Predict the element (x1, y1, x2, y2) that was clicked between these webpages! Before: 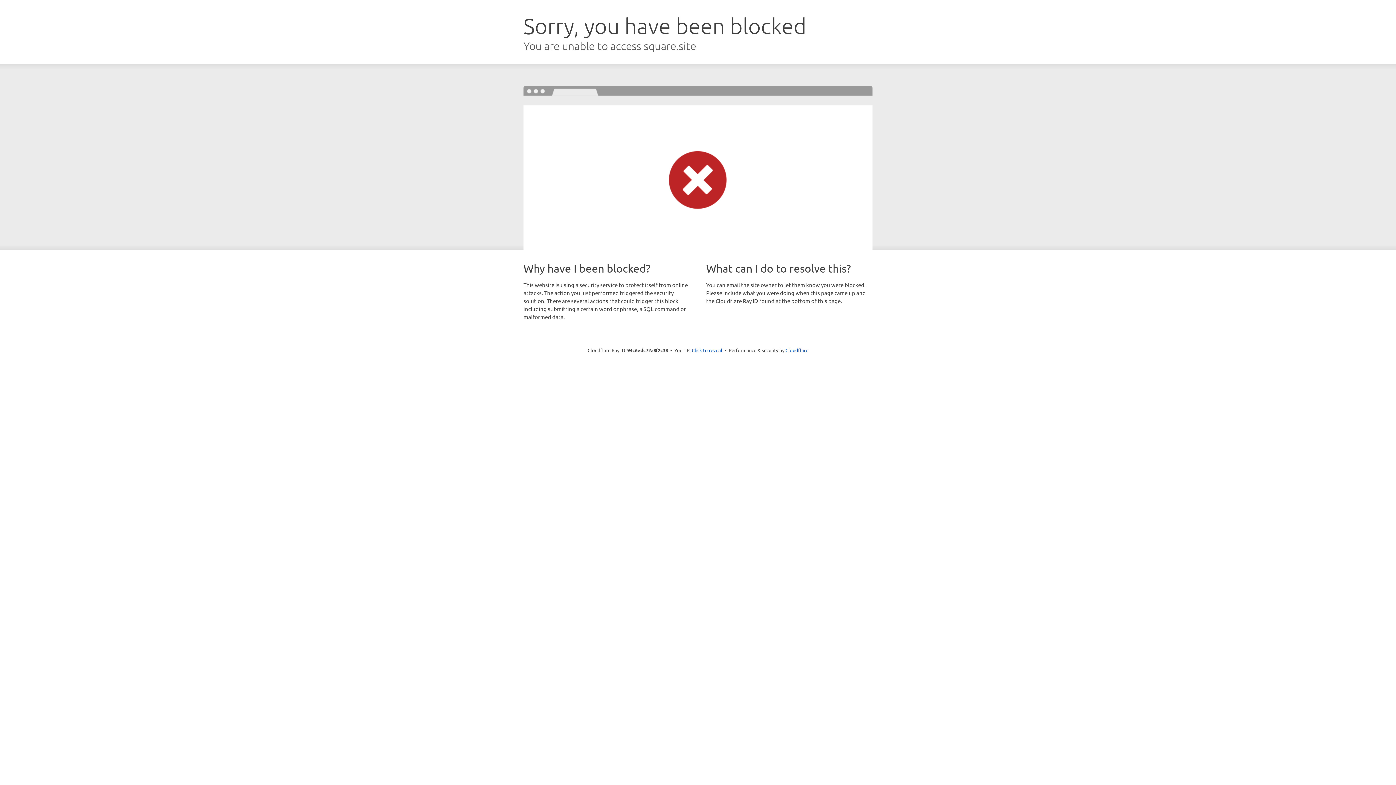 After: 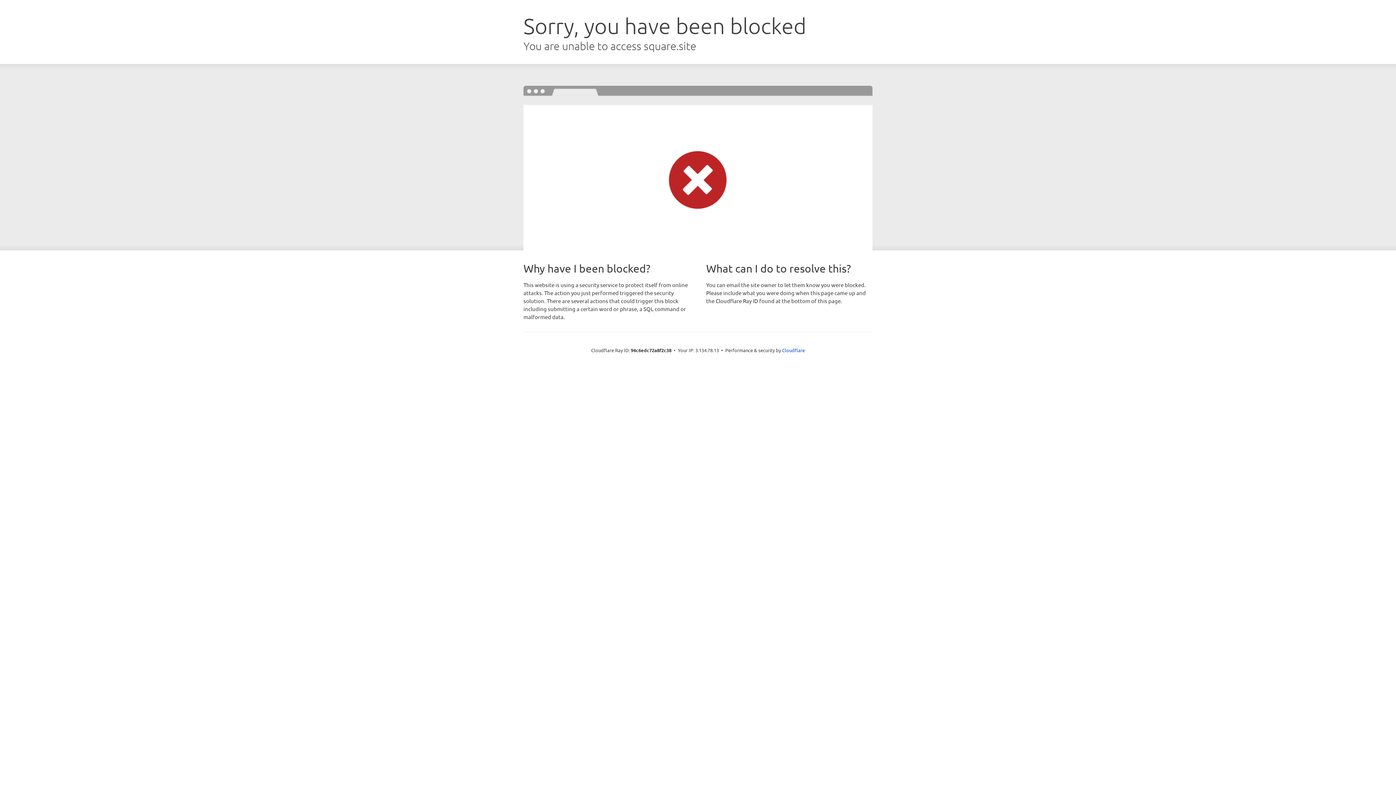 Action: bbox: (692, 346, 722, 353) label: Click to reveal